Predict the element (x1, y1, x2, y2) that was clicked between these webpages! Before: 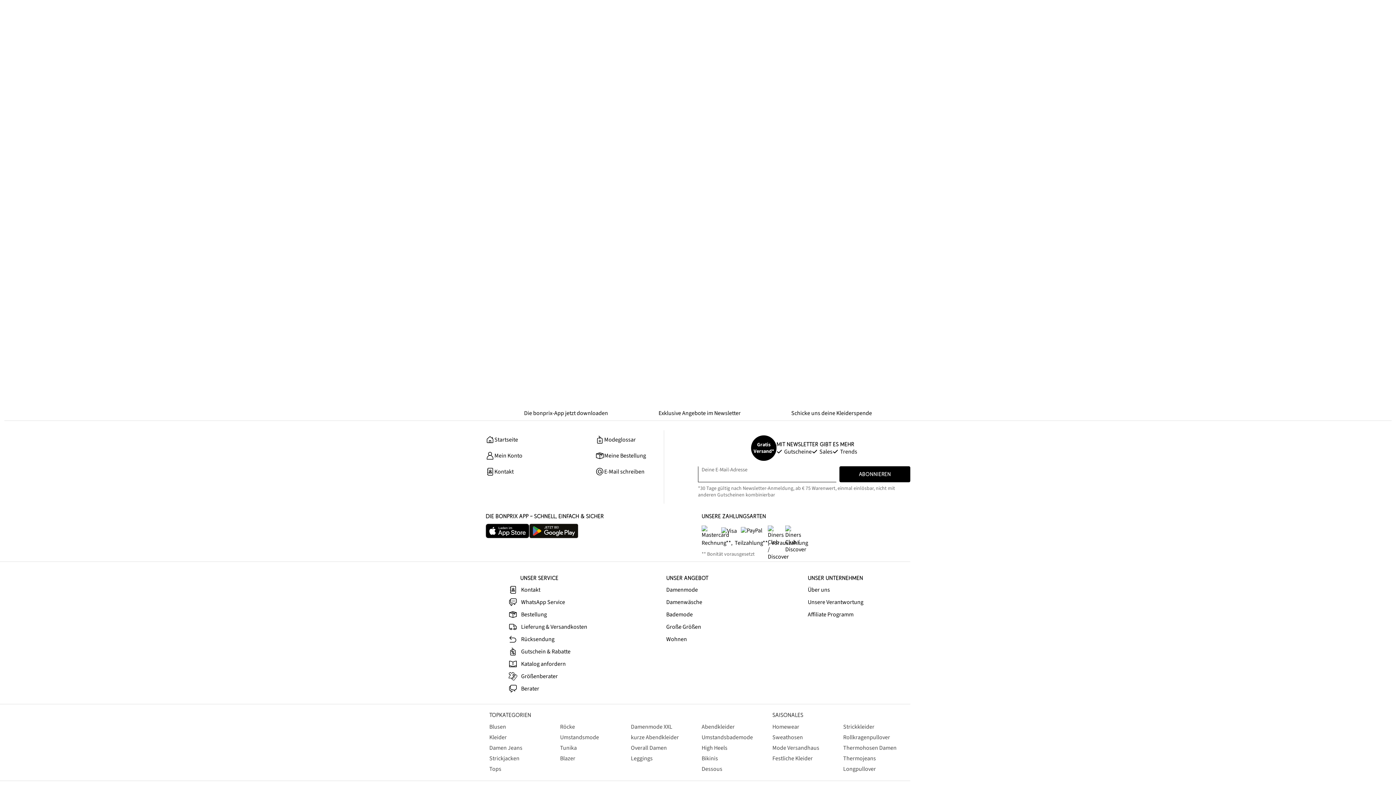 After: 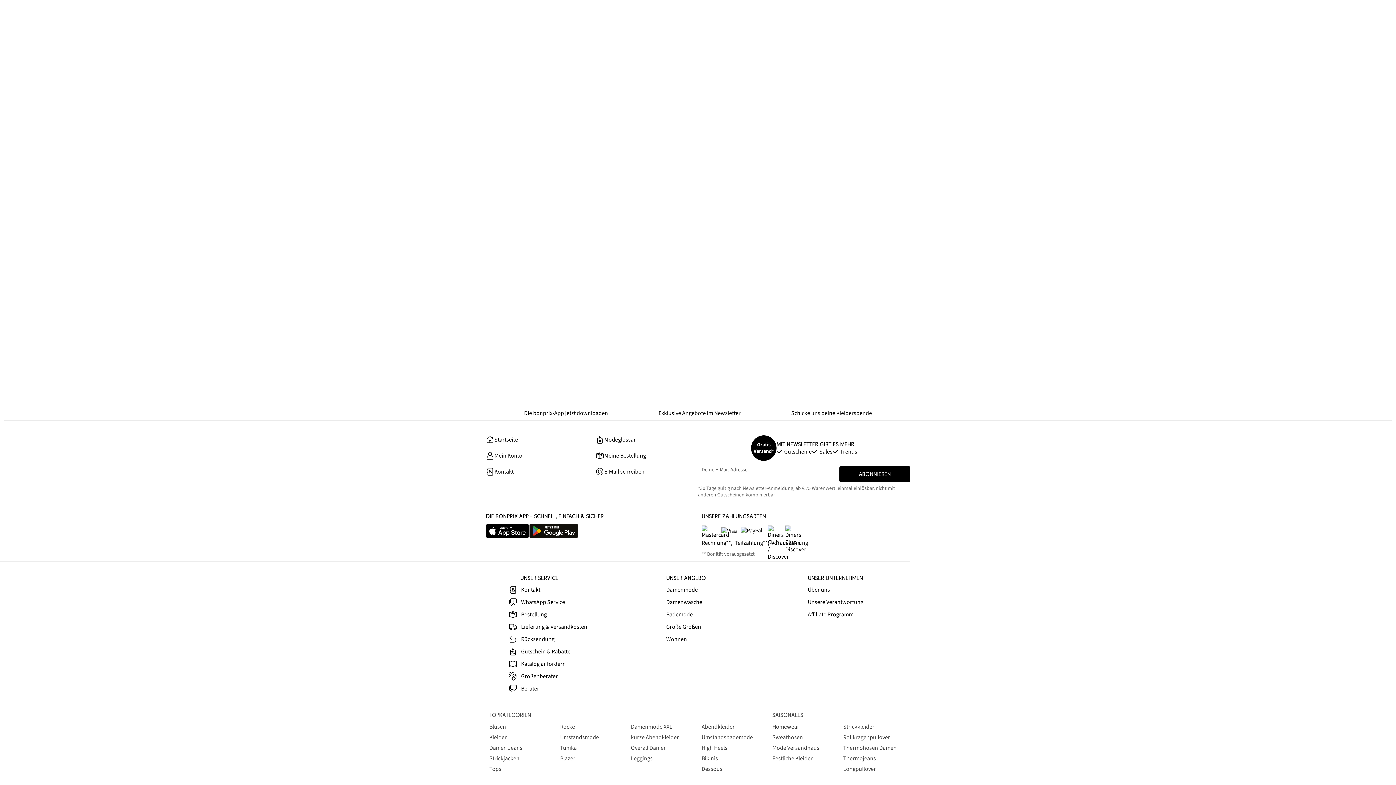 Action: label: Tops bbox: (485, 765, 556, 773)